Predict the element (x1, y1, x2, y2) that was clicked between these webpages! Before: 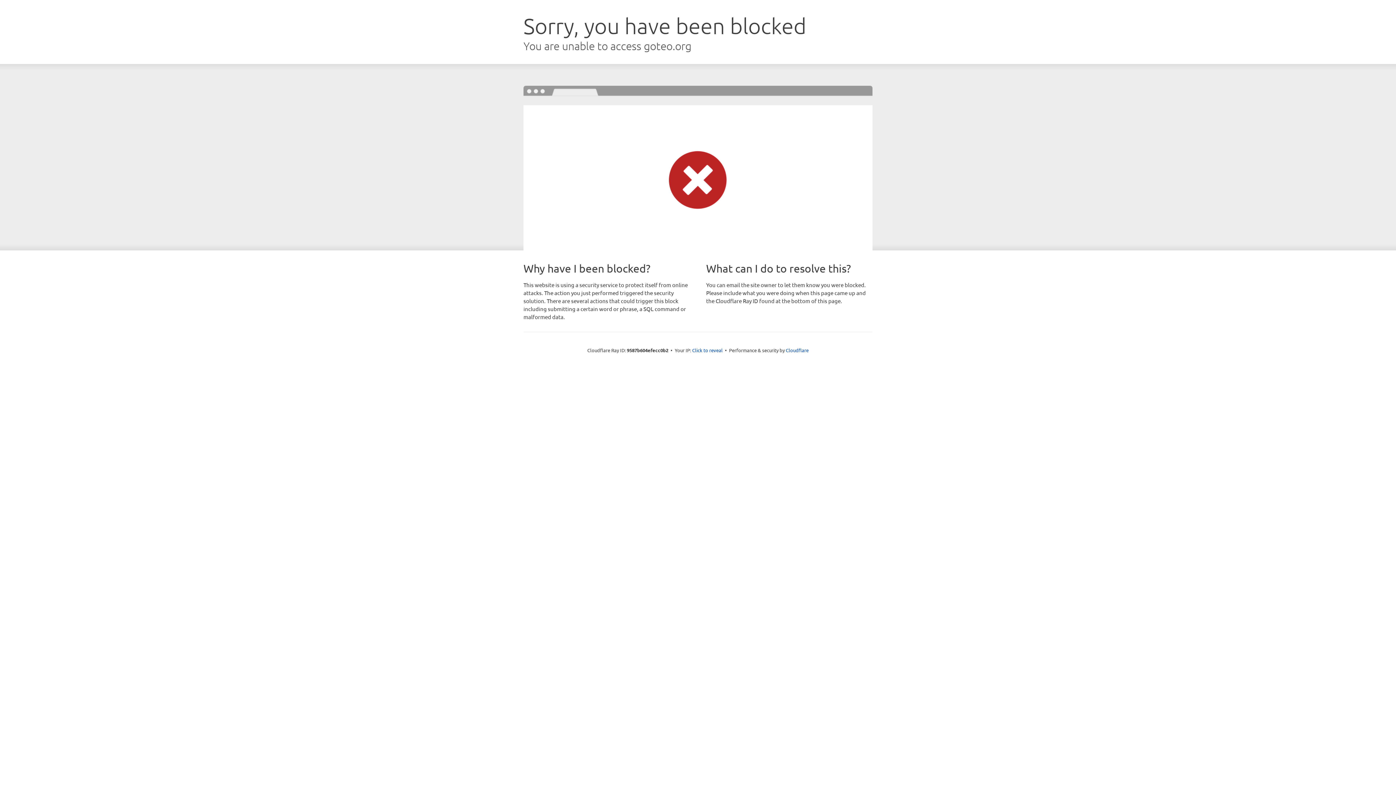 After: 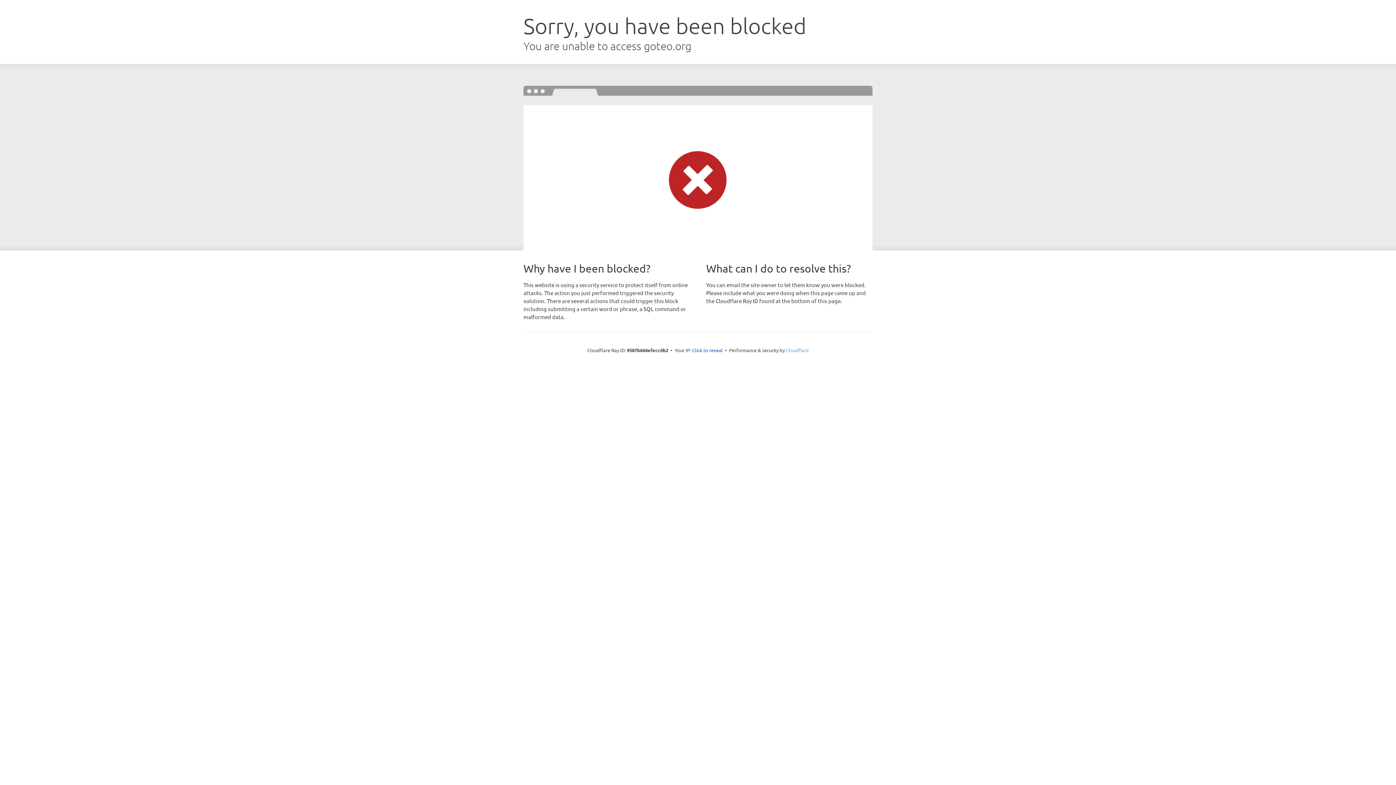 Action: bbox: (786, 347, 808, 353) label: Cloudflare